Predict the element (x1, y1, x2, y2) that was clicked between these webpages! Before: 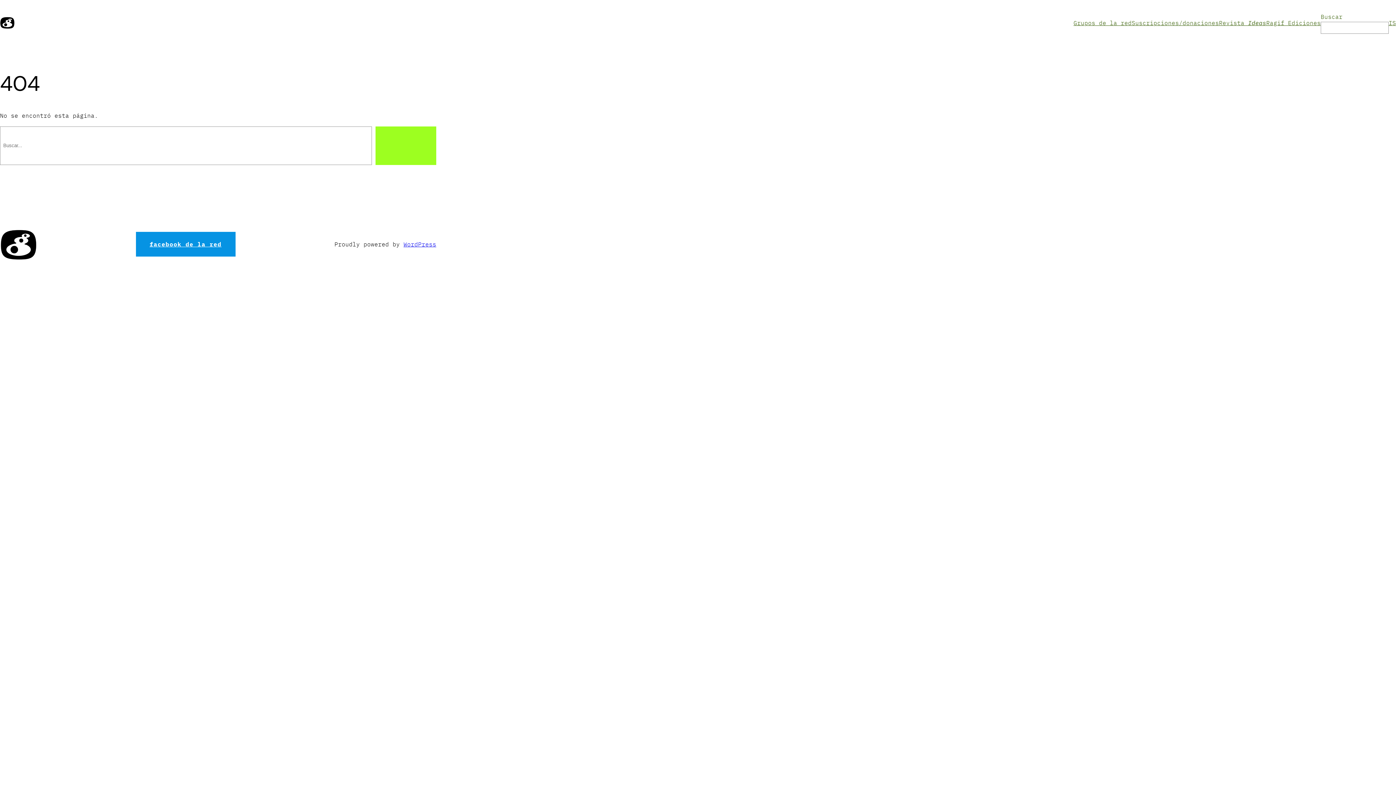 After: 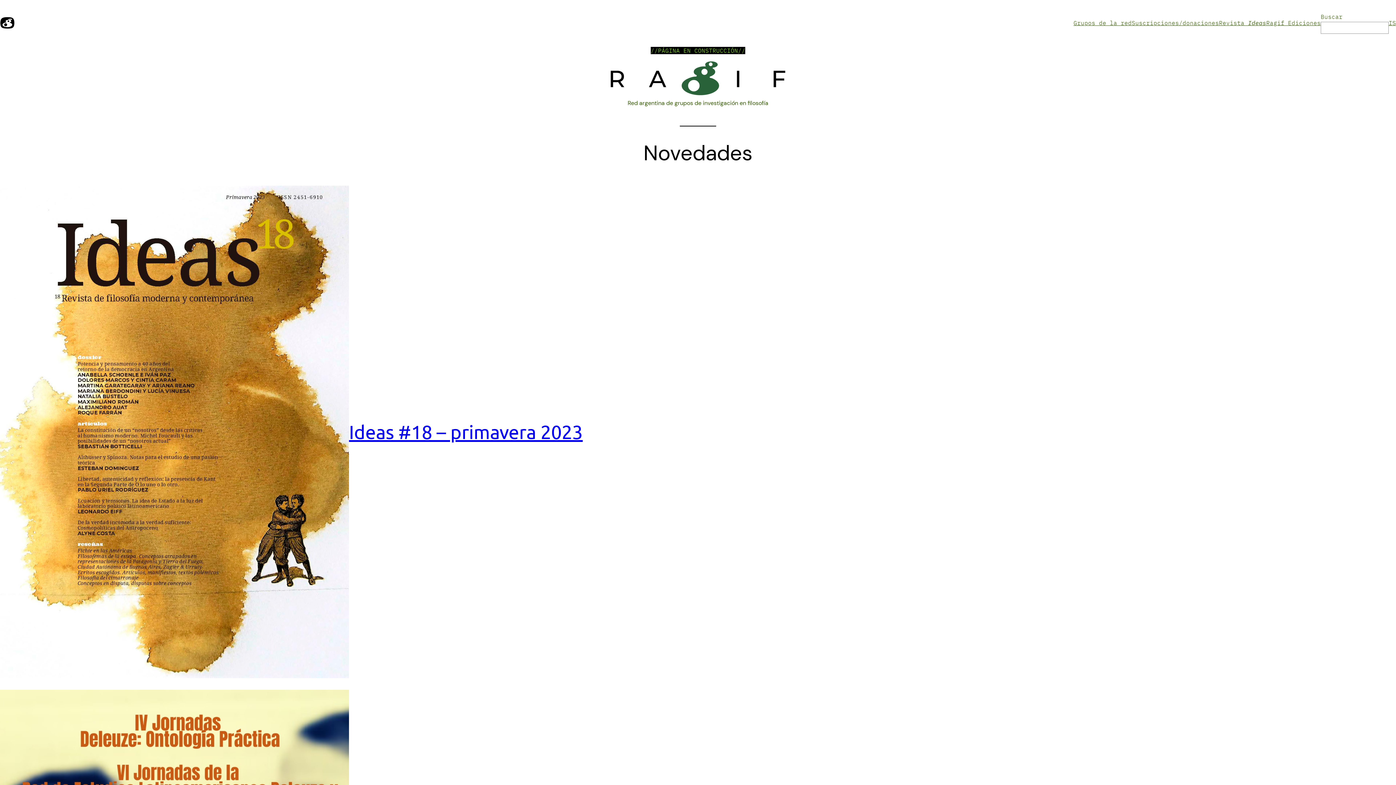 Action: bbox: (0, 16, 14, 28)